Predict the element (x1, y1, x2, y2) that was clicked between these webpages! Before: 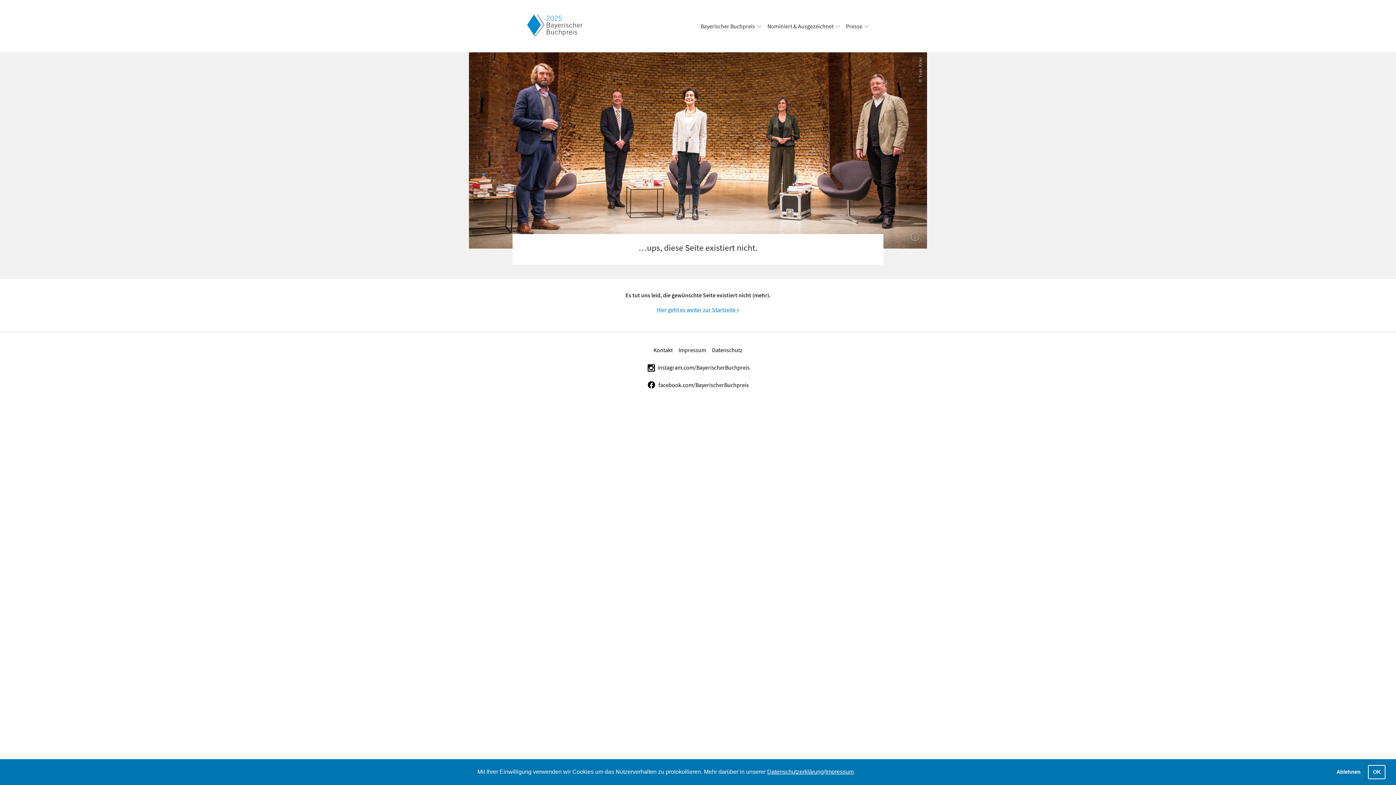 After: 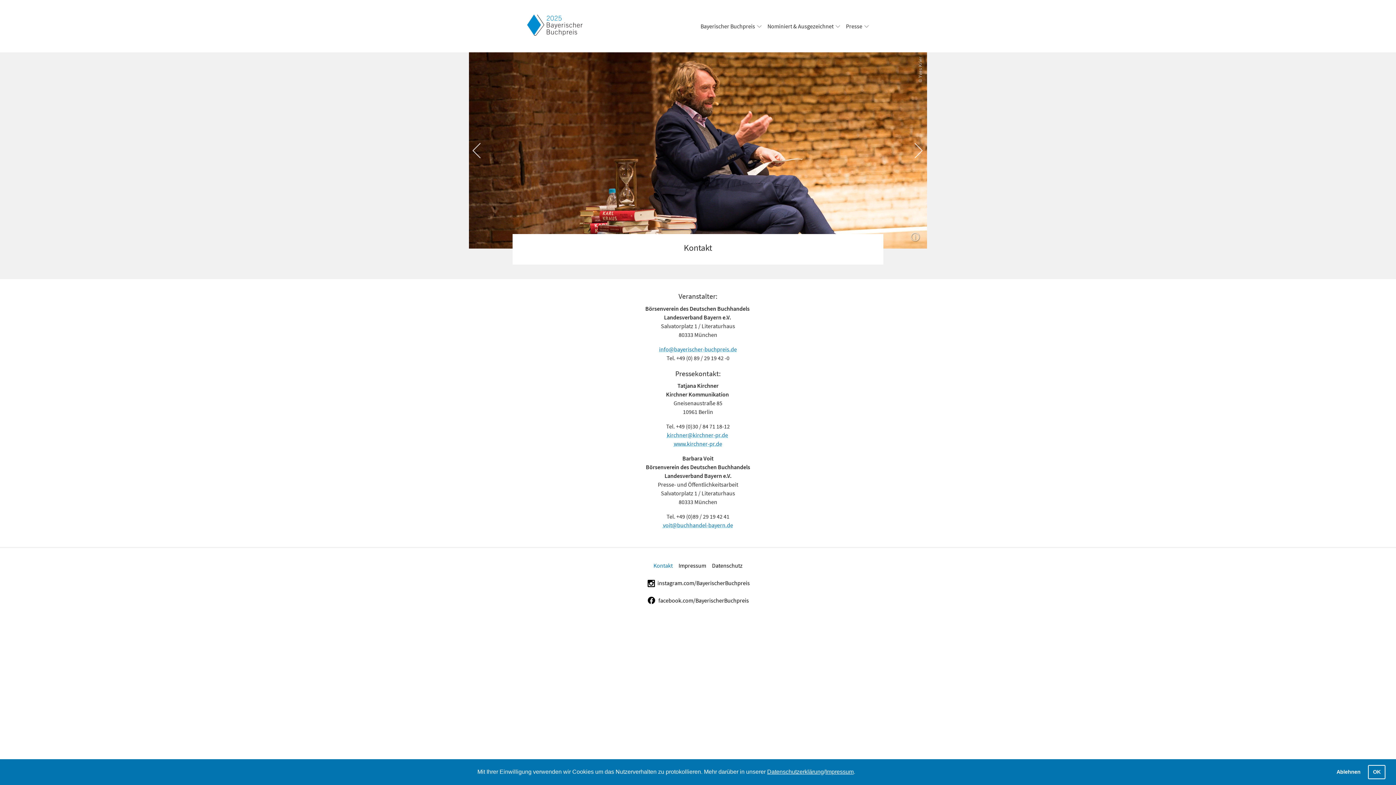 Action: bbox: (650, 341, 675, 358) label: Kontakt